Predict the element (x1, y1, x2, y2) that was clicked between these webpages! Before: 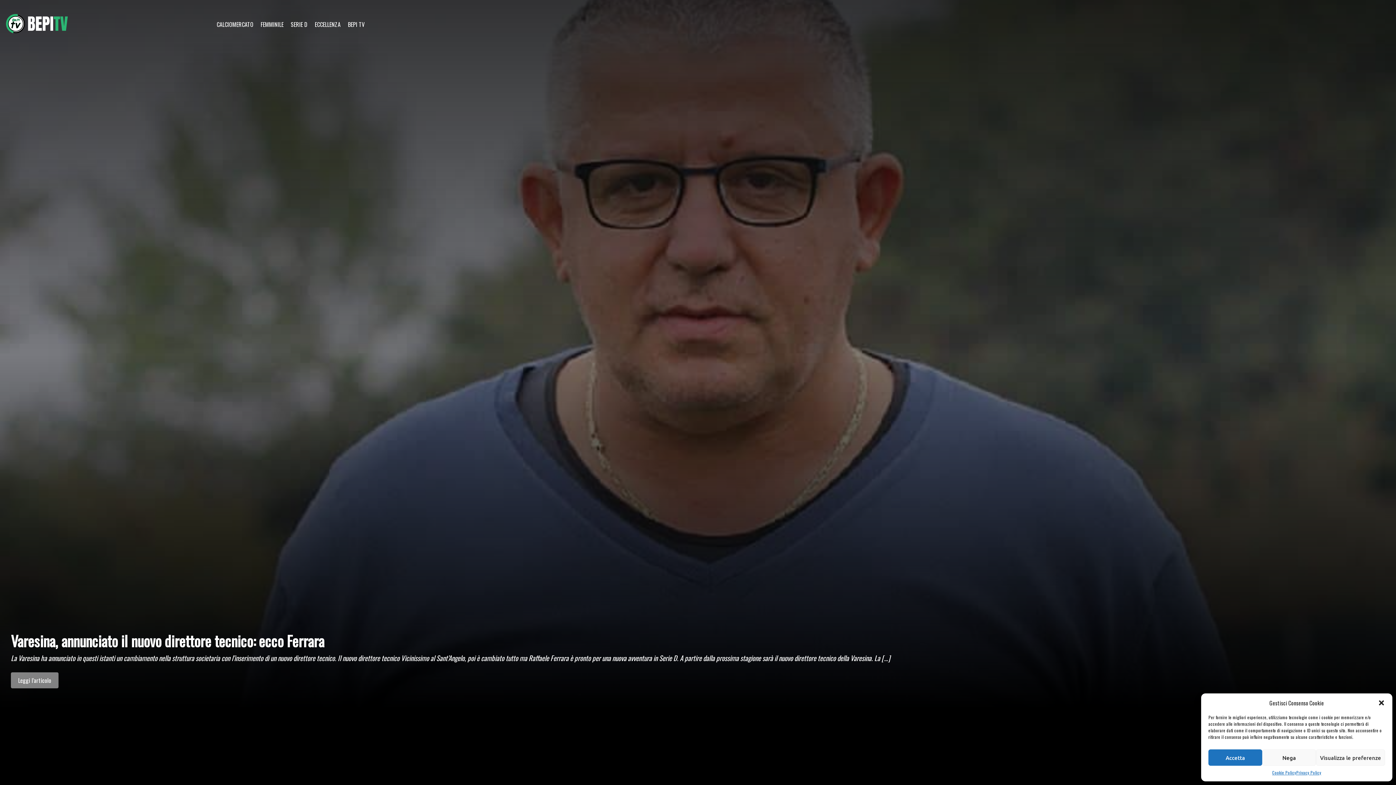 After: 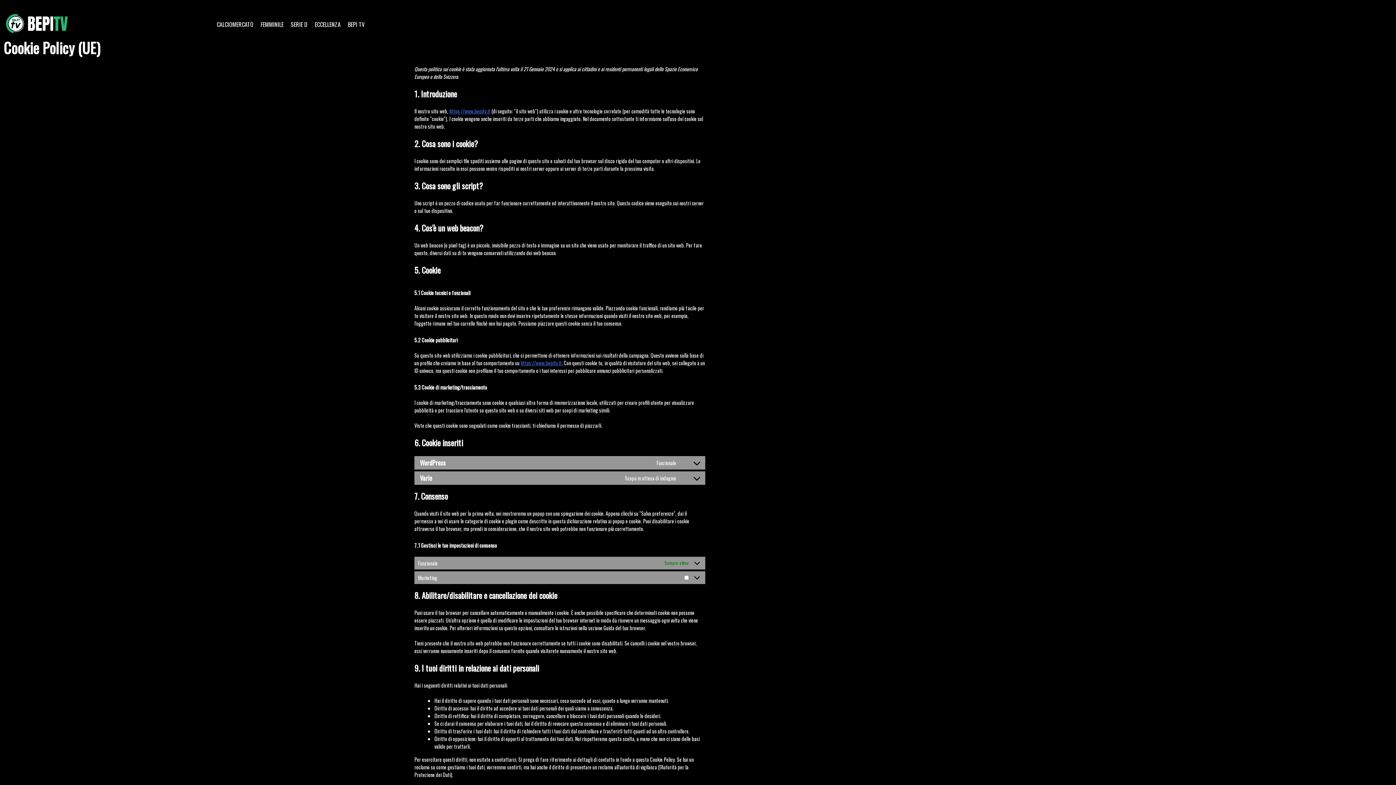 Action: bbox: (1272, 769, 1296, 776) label: Cookie Policy